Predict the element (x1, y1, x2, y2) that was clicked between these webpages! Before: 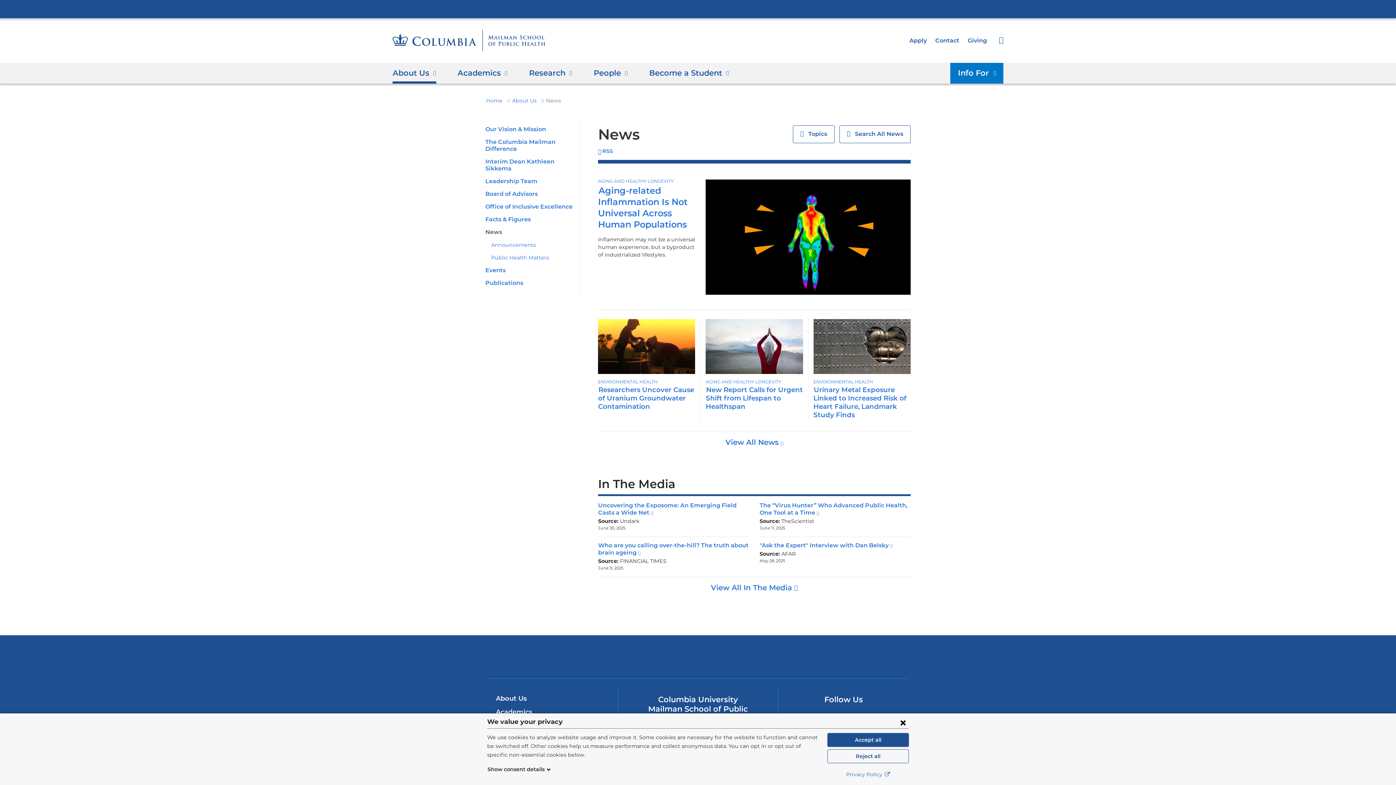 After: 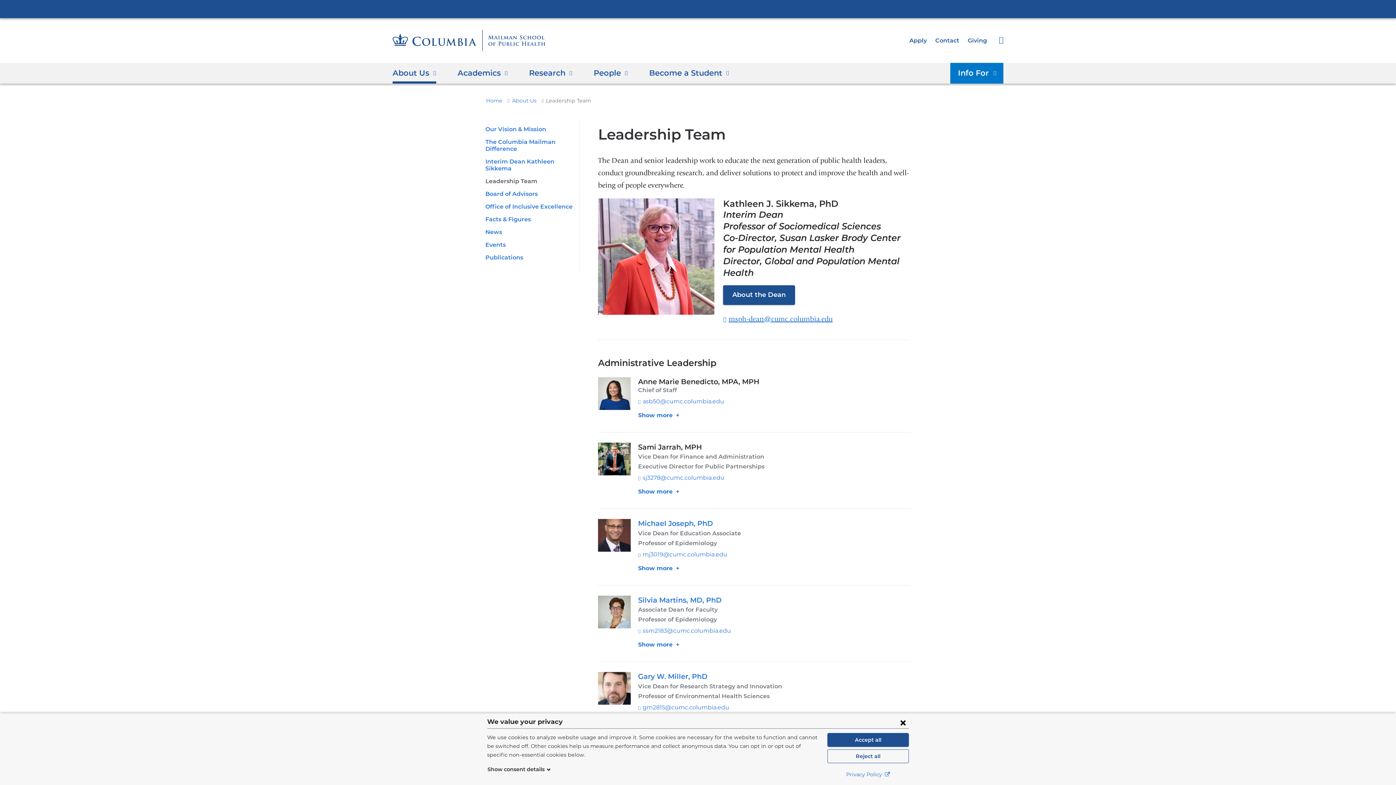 Action: bbox: (485, 177, 537, 184) label: Leadership Team